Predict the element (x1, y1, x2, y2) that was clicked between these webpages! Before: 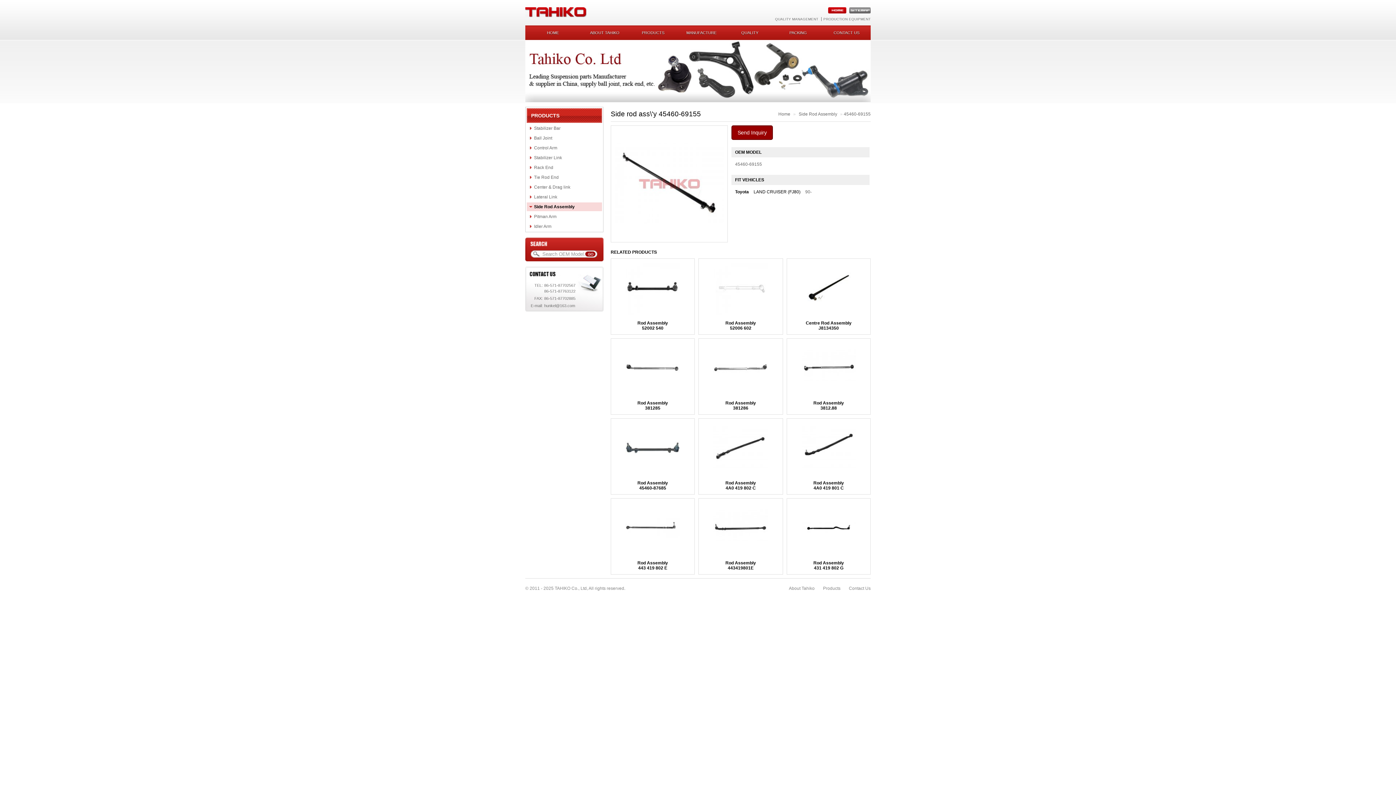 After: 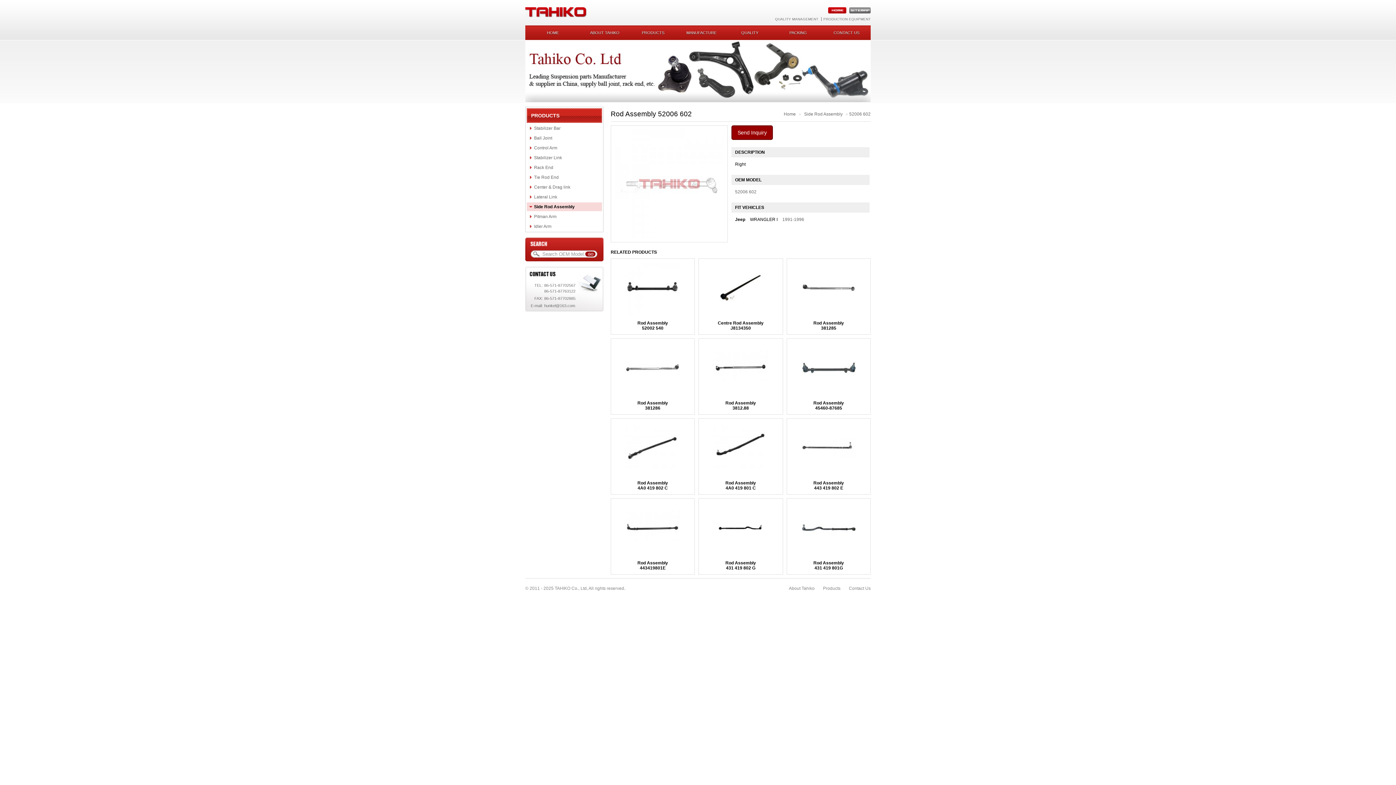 Action: bbox: (713, 311, 768, 316)